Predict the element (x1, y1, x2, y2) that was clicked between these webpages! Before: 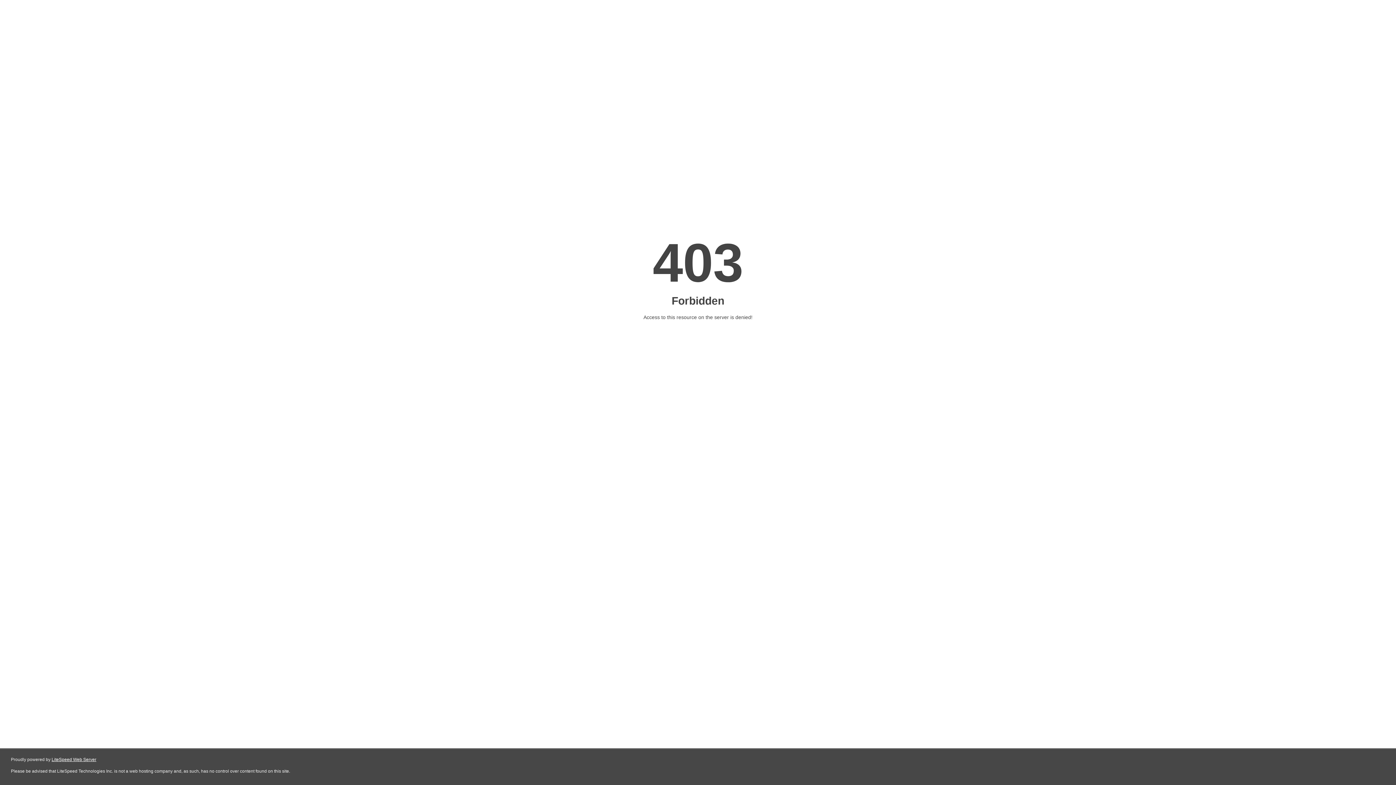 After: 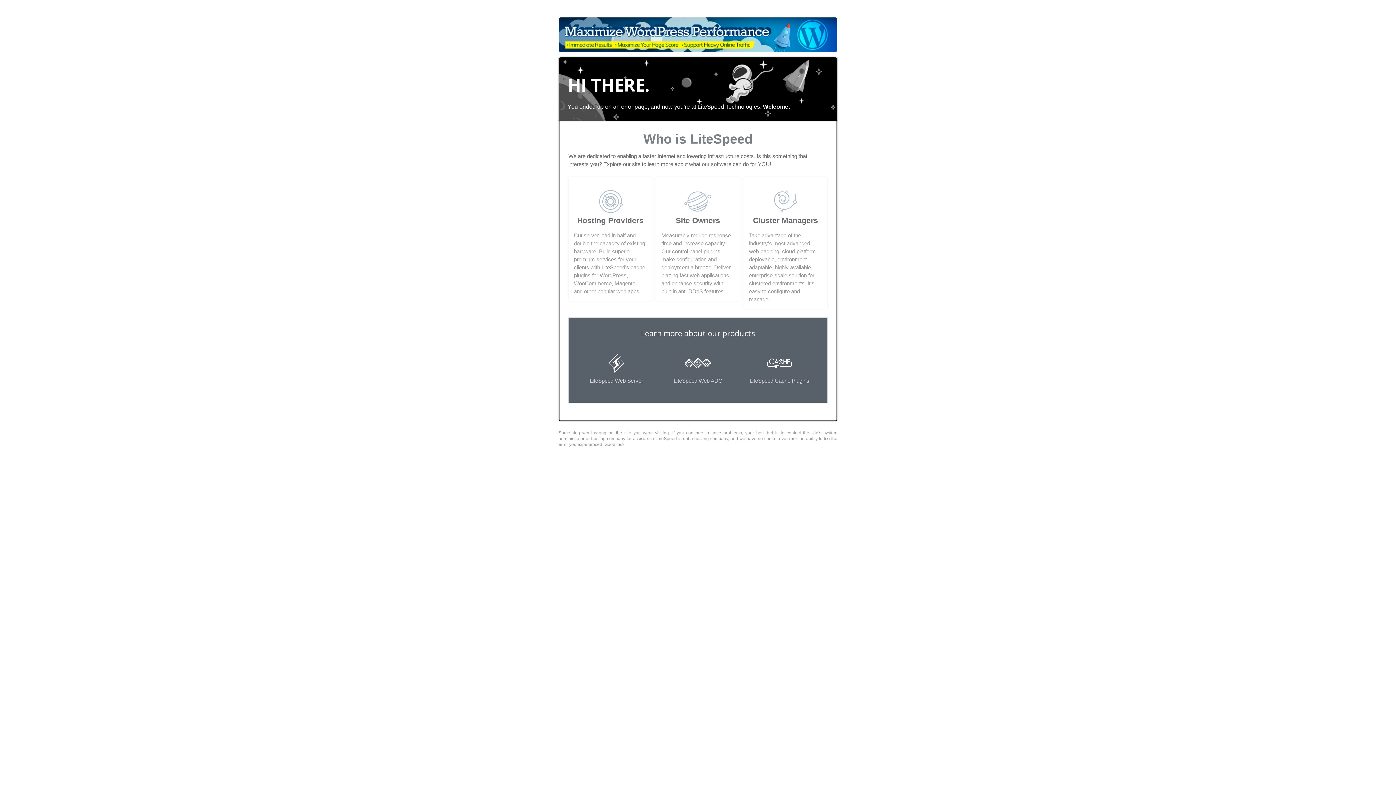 Action: bbox: (51, 757, 96, 762) label: LiteSpeed Web Server